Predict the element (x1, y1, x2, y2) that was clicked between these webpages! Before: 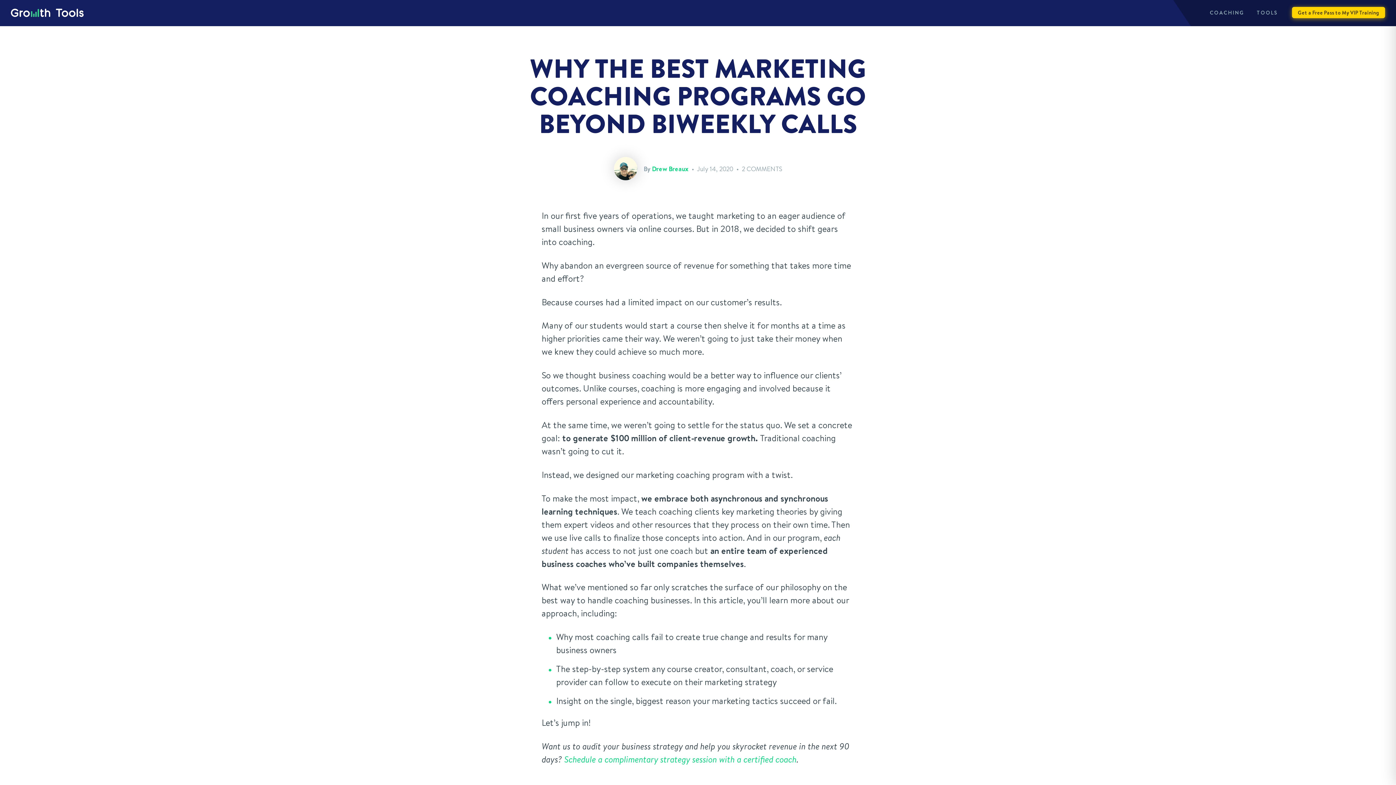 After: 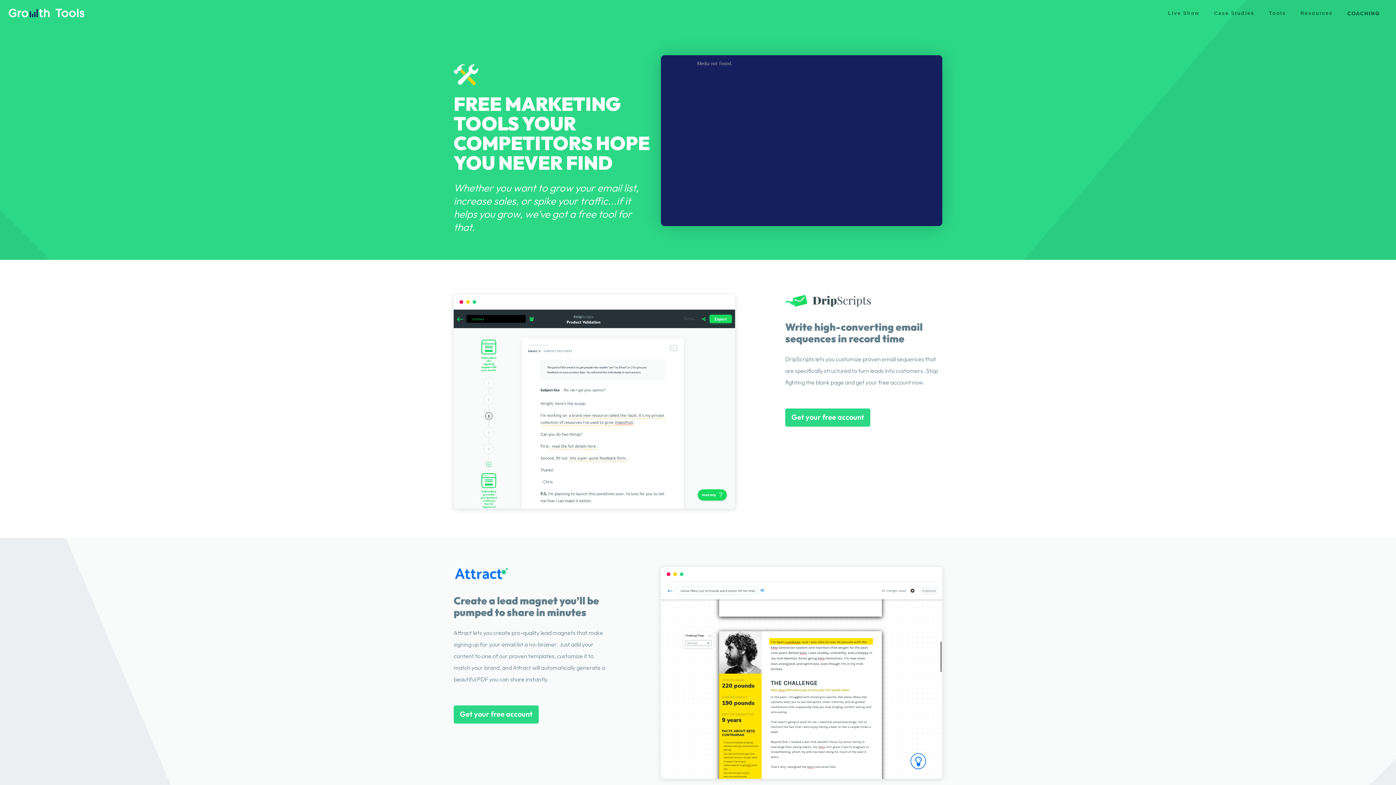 Action: bbox: (1257, 1, 1278, 24) label: TOOLS